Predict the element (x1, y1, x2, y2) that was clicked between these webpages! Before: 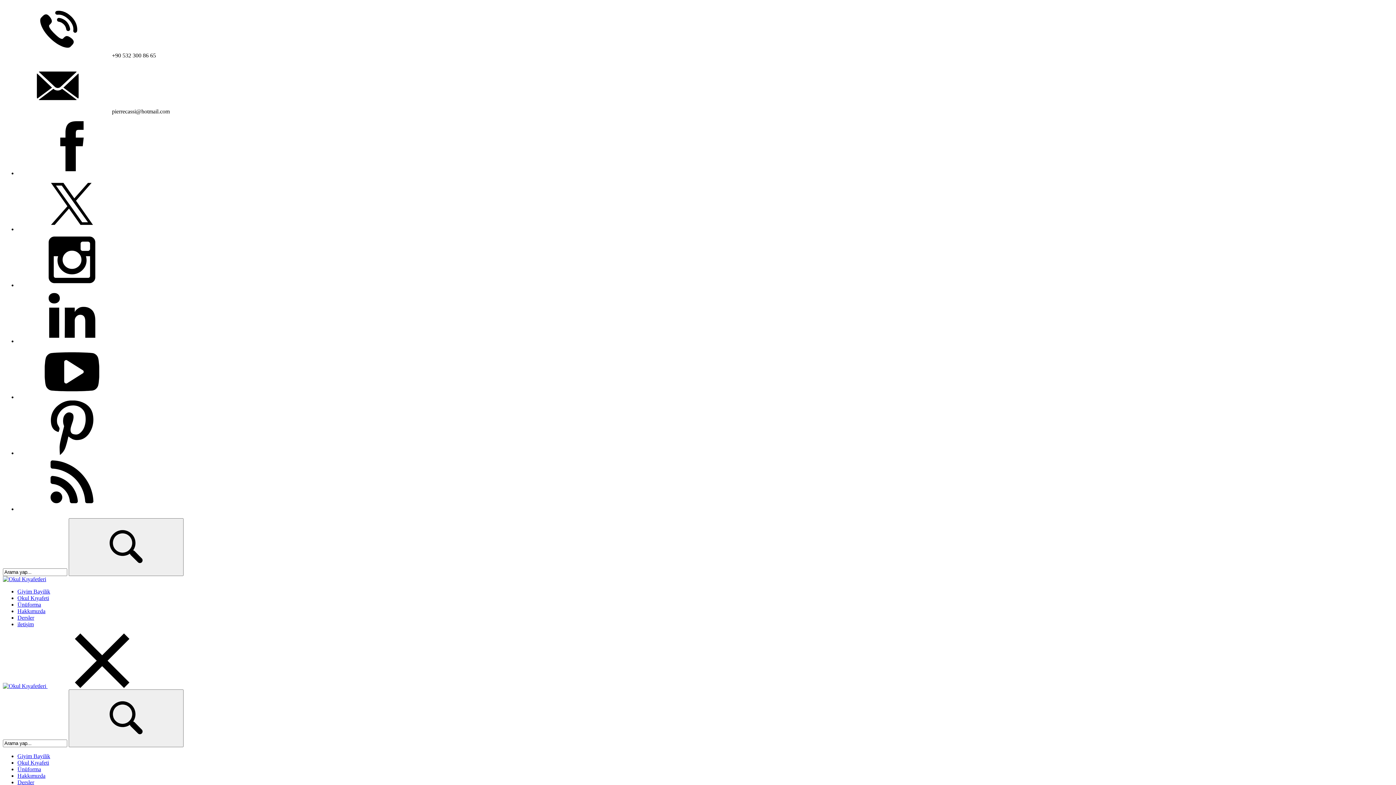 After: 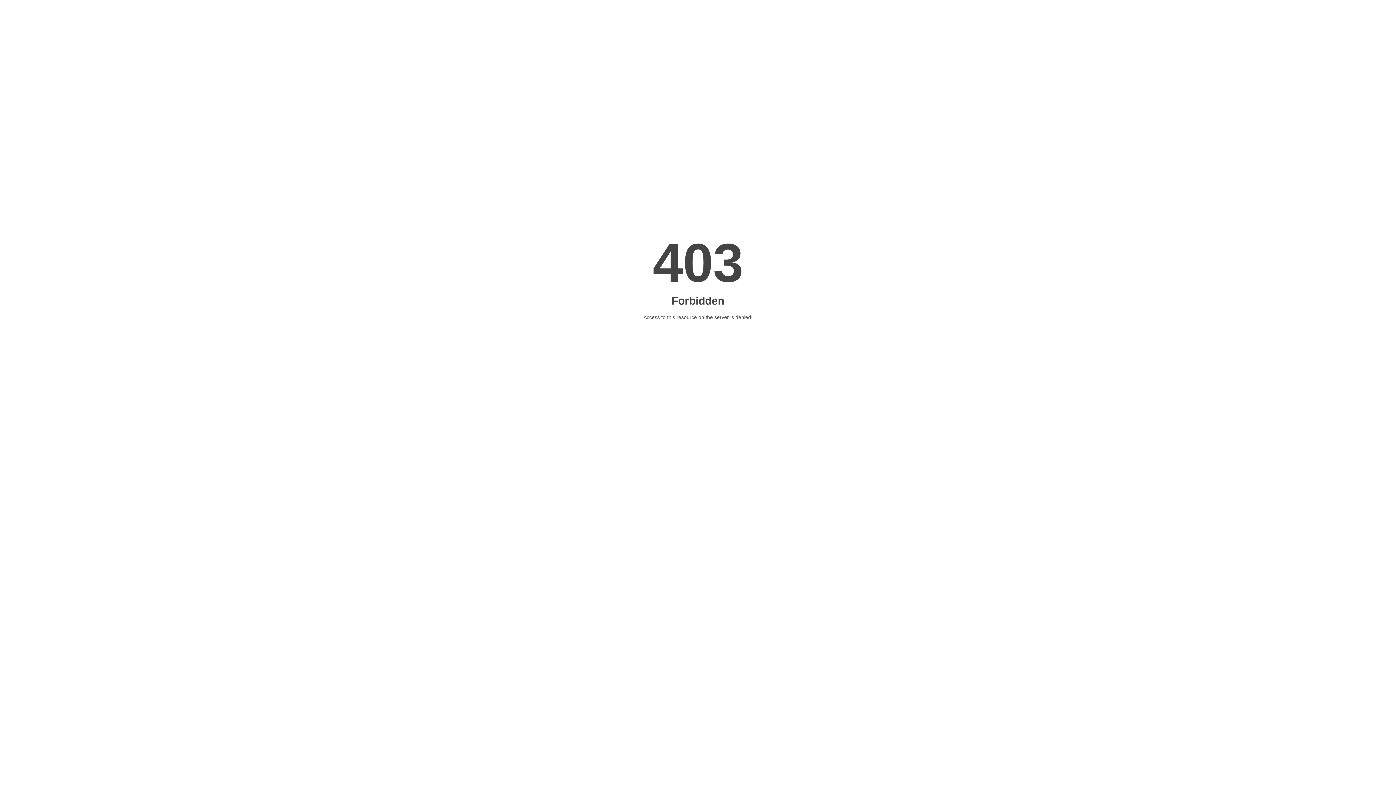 Action: bbox: (68, 689, 183, 747)